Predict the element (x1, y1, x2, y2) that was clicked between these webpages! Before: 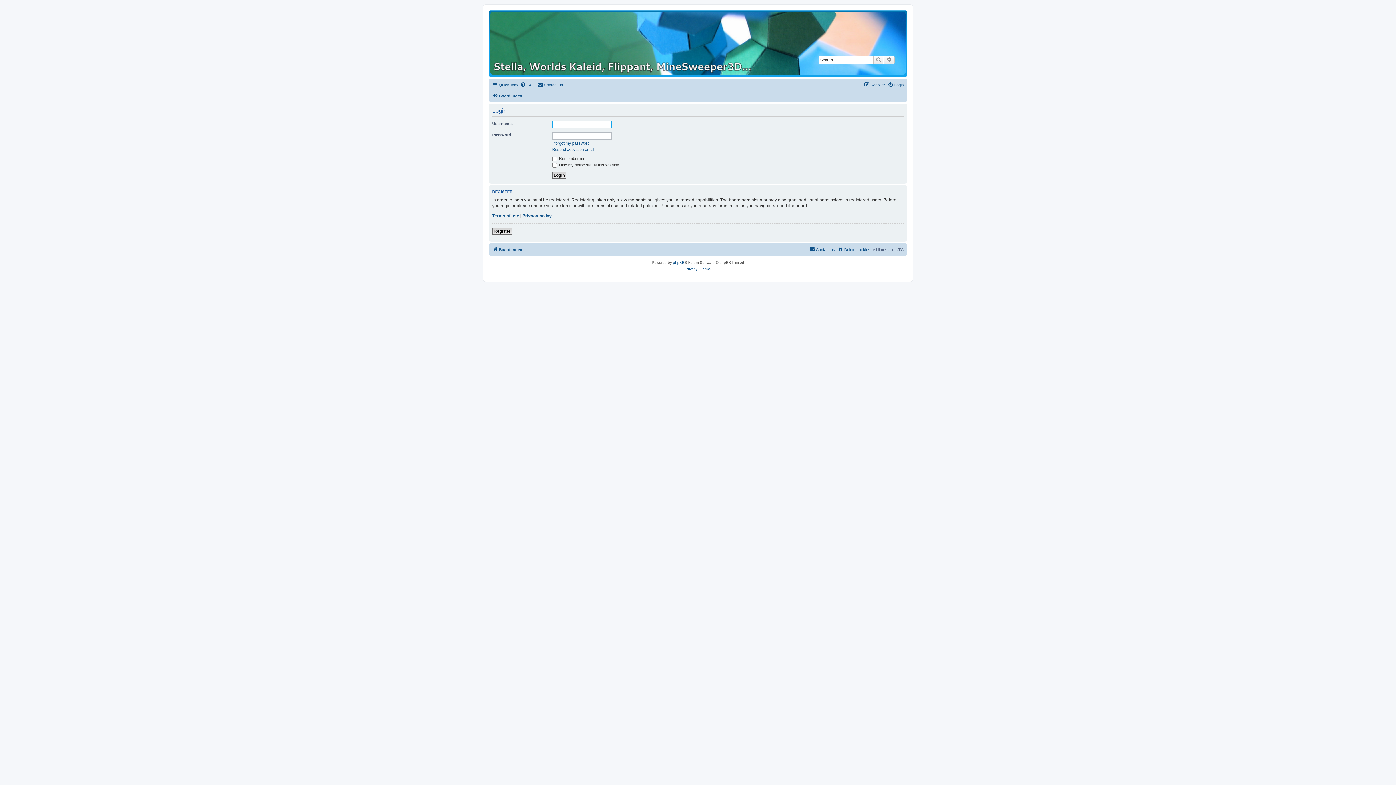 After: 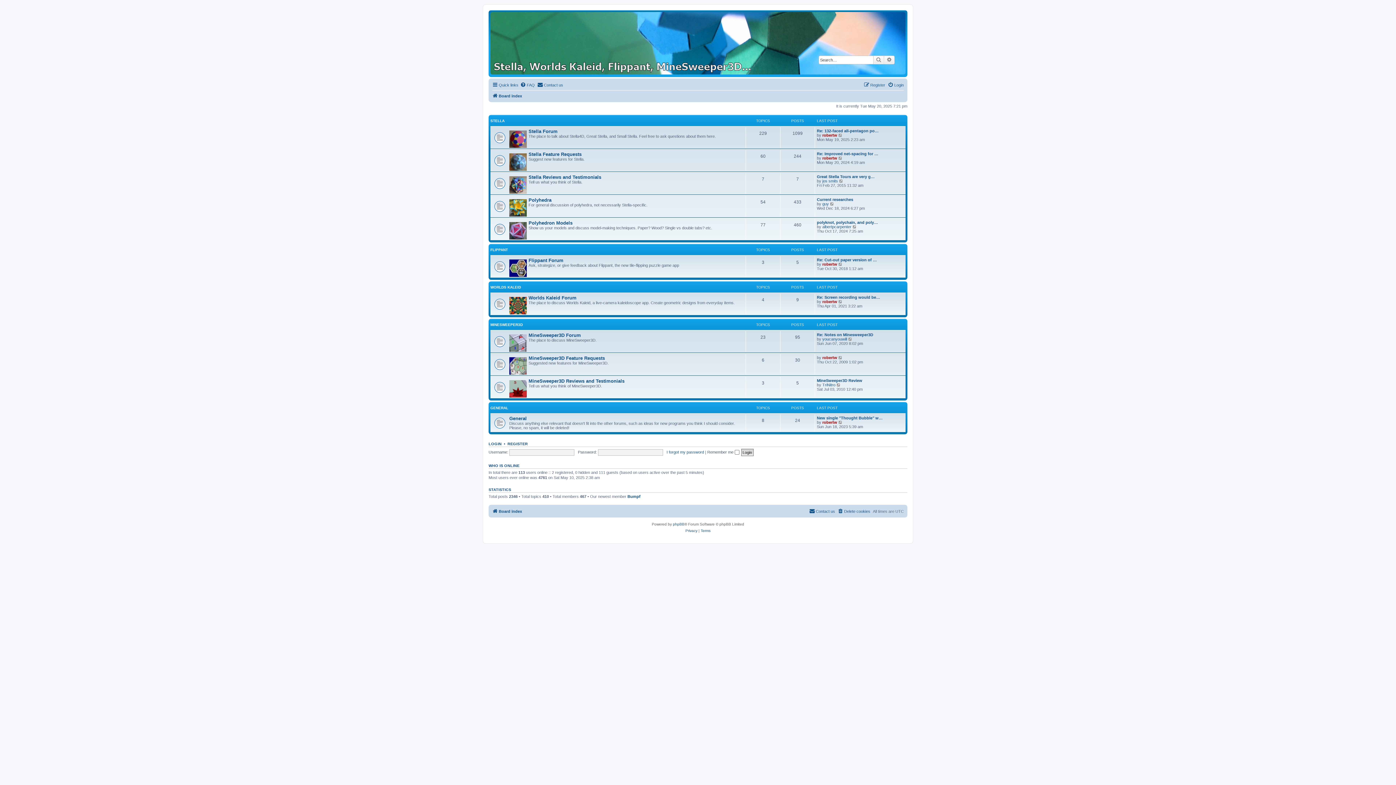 Action: bbox: (492, 245, 522, 254) label: Board index